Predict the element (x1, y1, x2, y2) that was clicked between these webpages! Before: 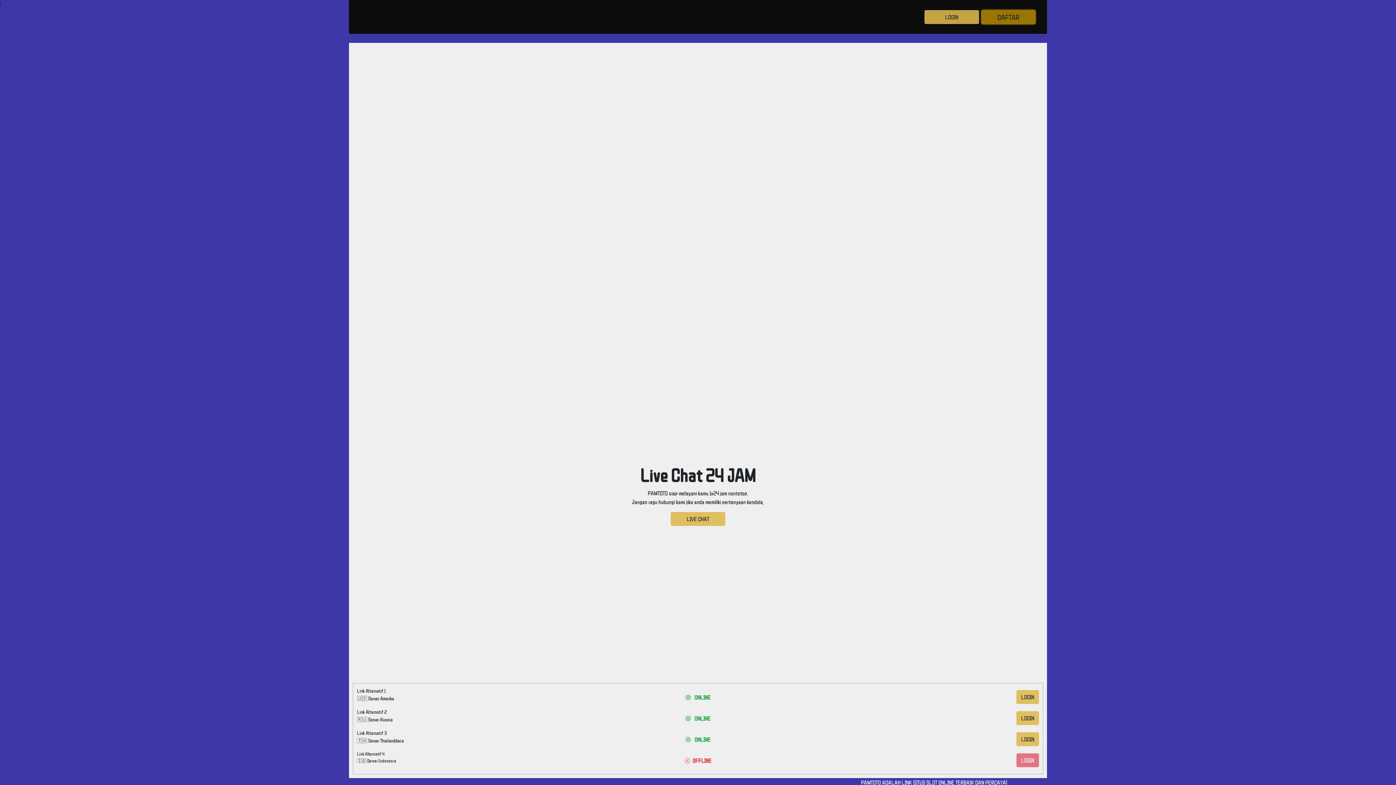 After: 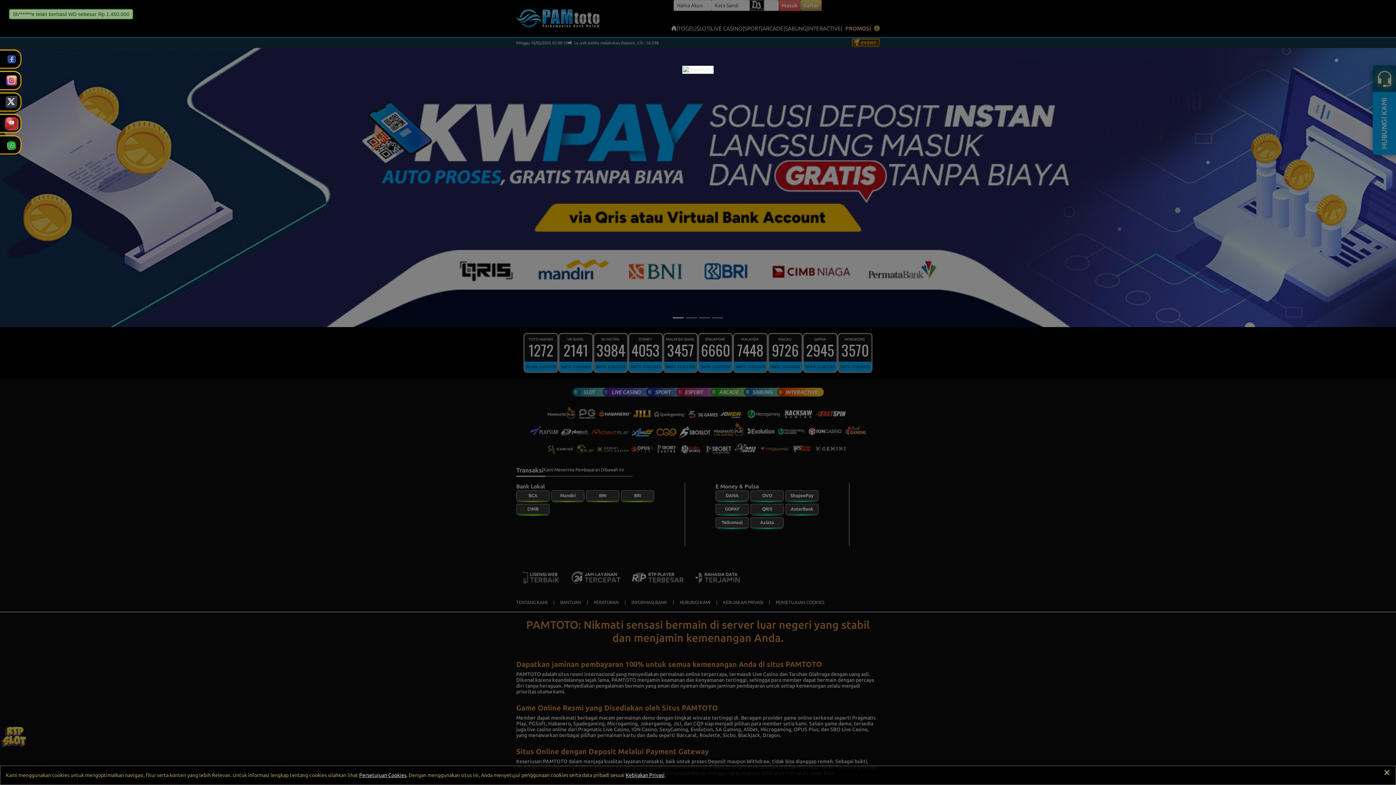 Action: bbox: (1016, 690, 1039, 704) label: LOGIN